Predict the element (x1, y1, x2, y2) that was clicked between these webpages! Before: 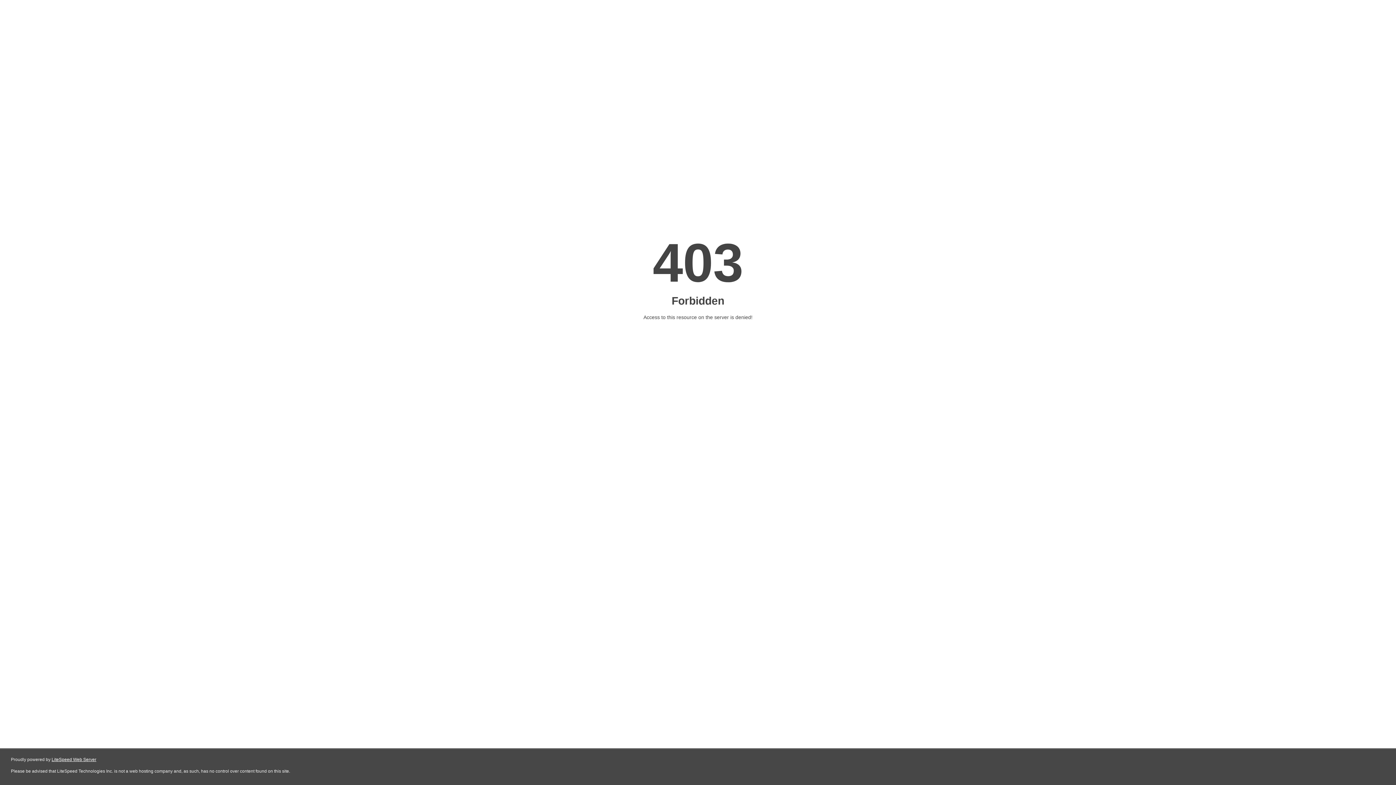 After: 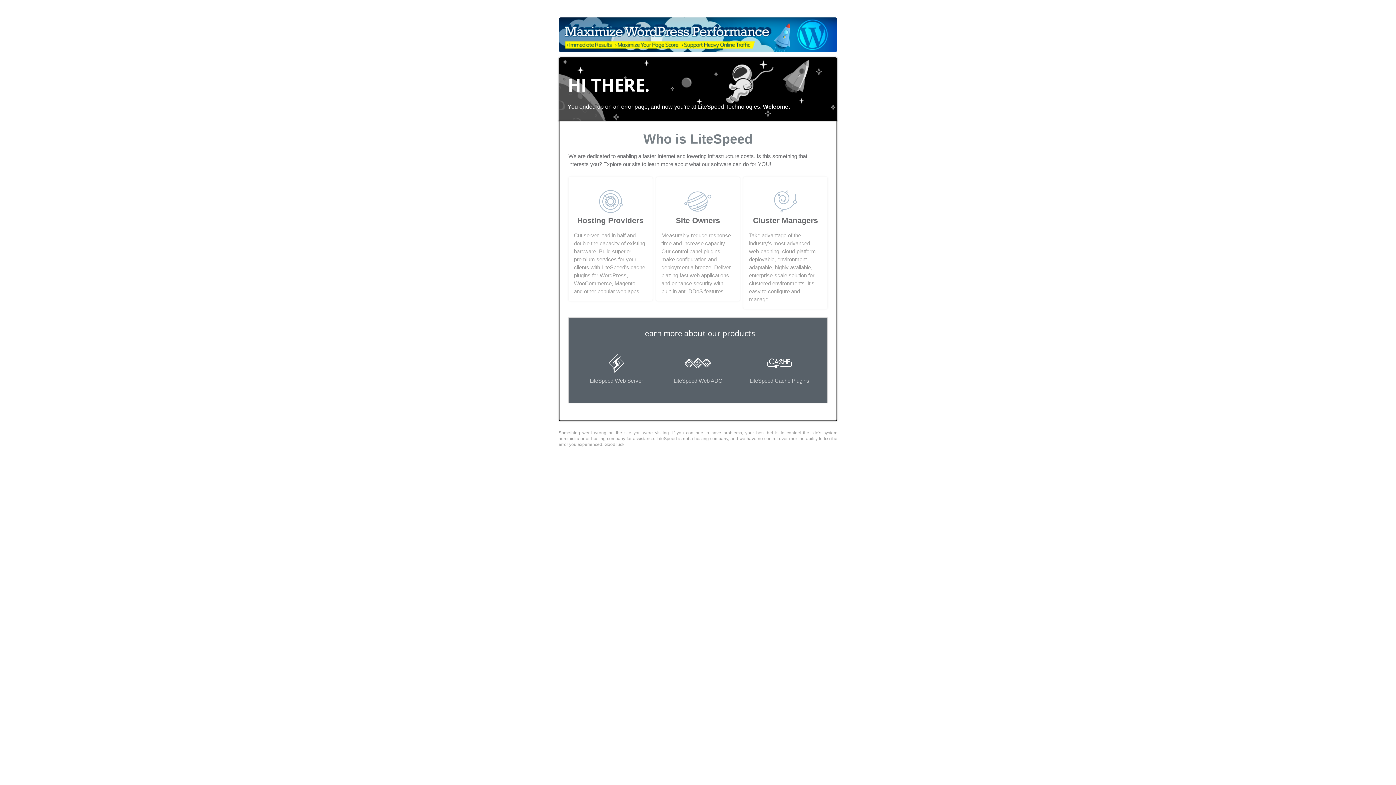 Action: label: LiteSpeed Web Server bbox: (51, 757, 96, 762)